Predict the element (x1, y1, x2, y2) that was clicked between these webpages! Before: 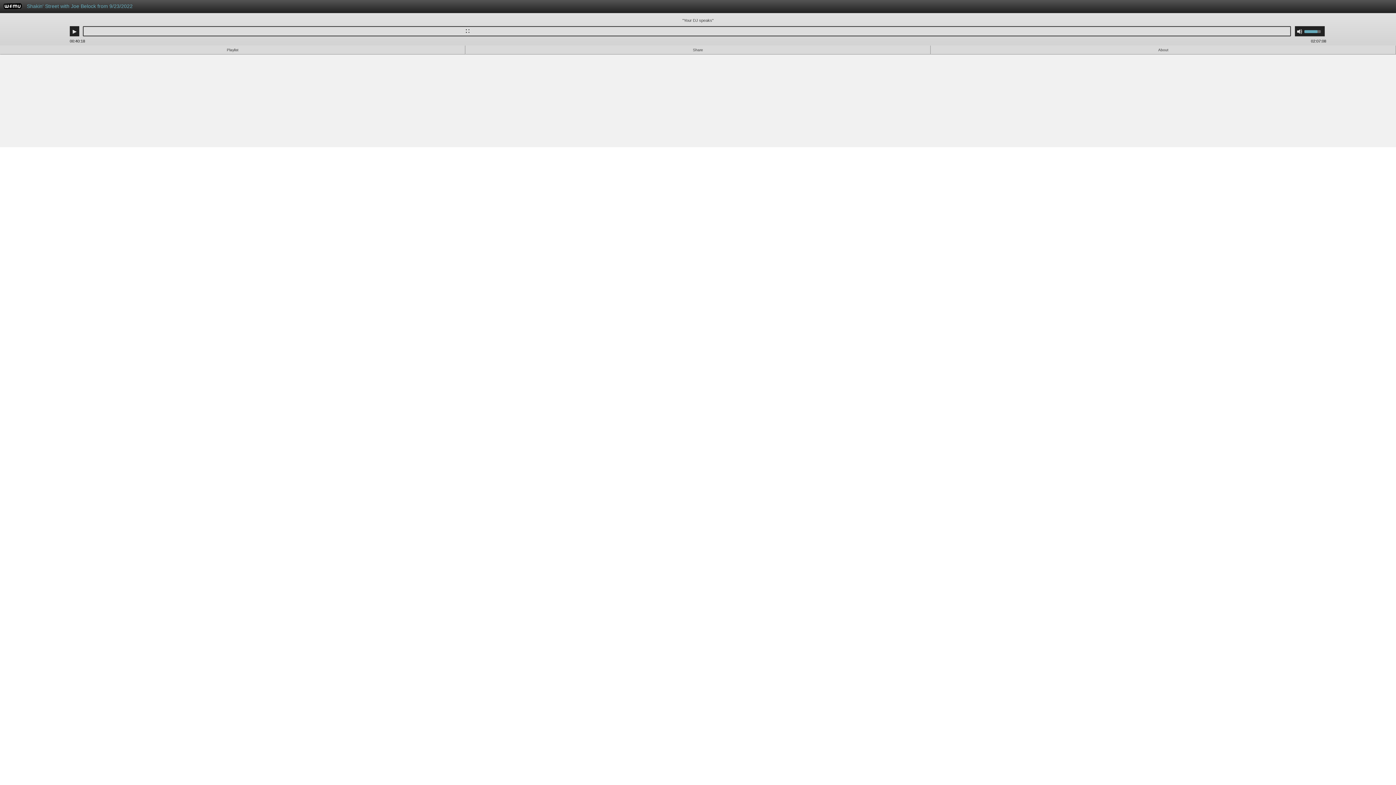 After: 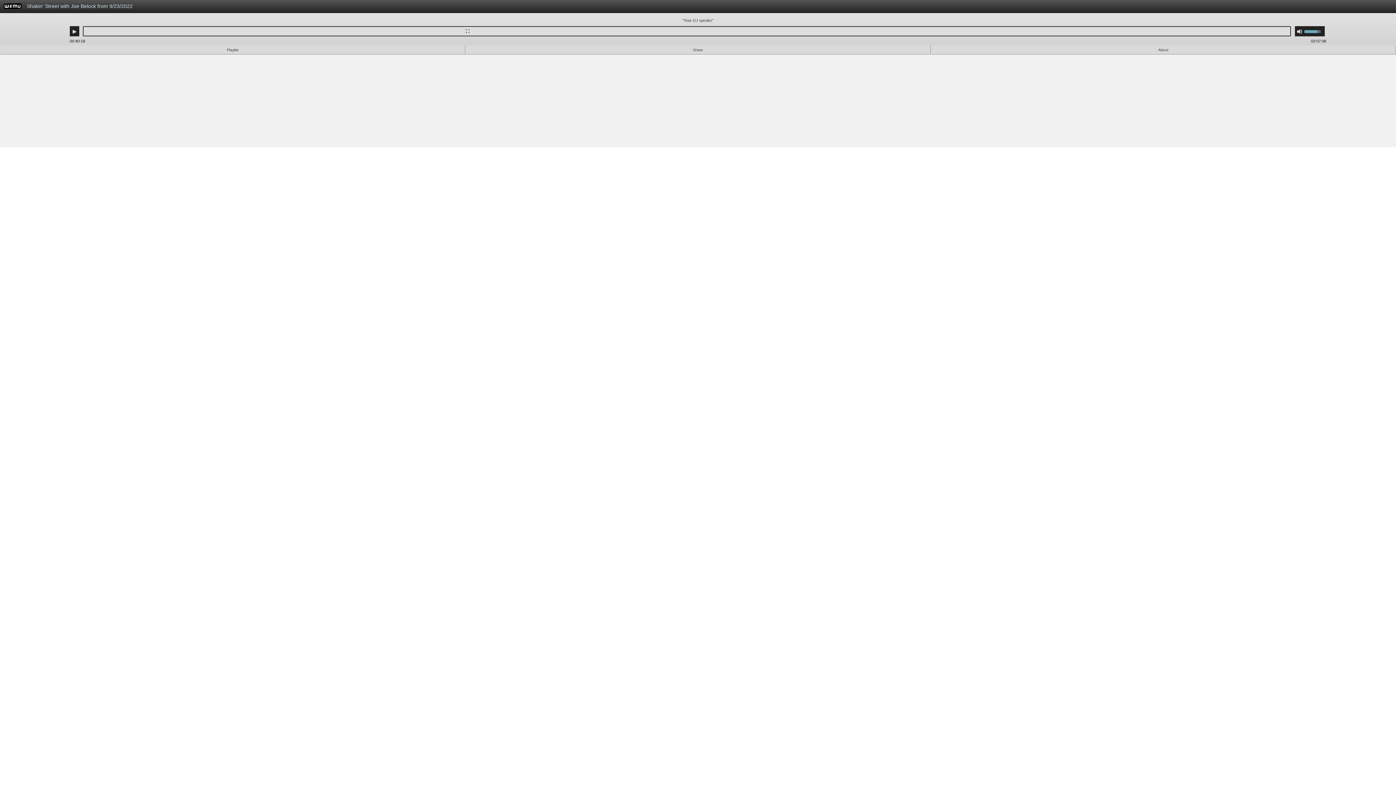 Action: bbox: (23, 0, 995, 16) label: Shakin' Street with Joe Belock from 9/23/2022